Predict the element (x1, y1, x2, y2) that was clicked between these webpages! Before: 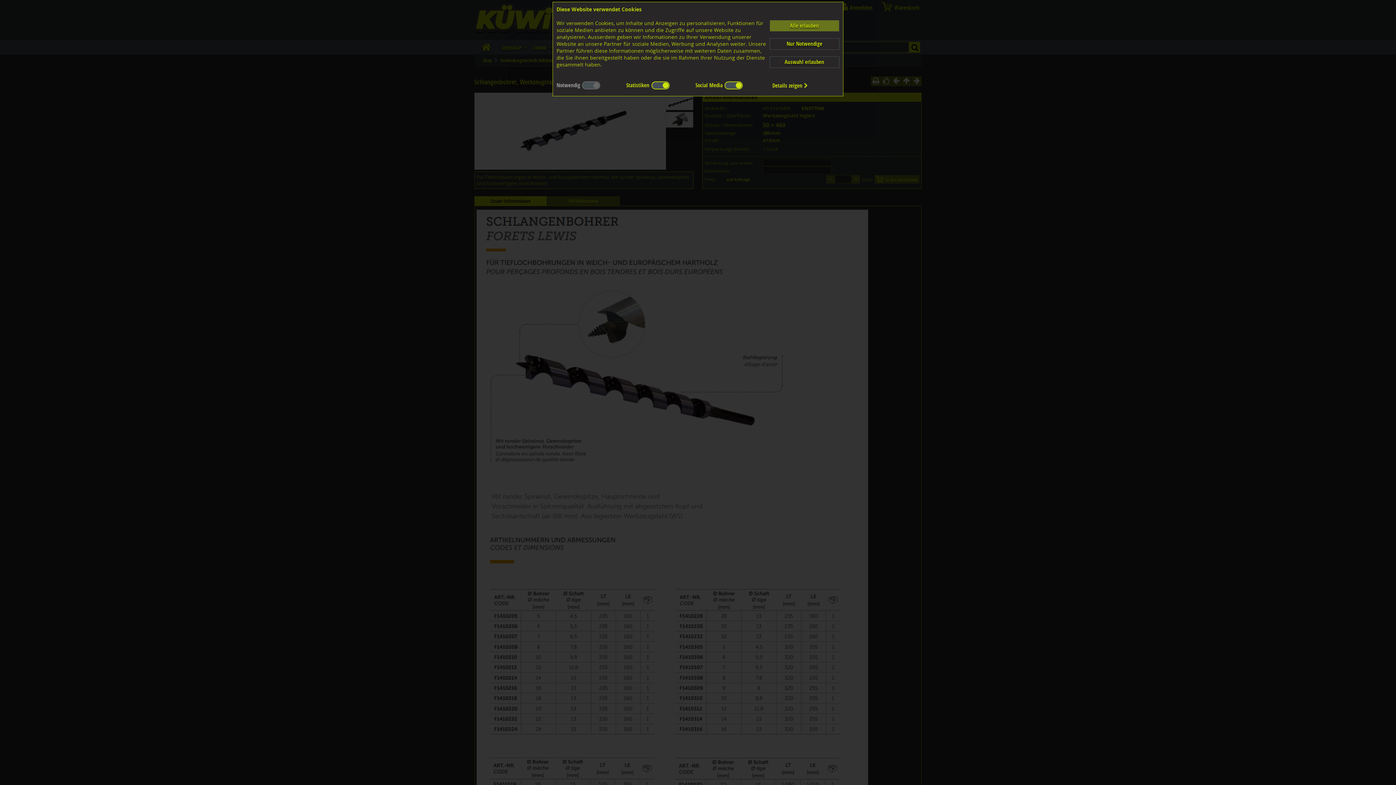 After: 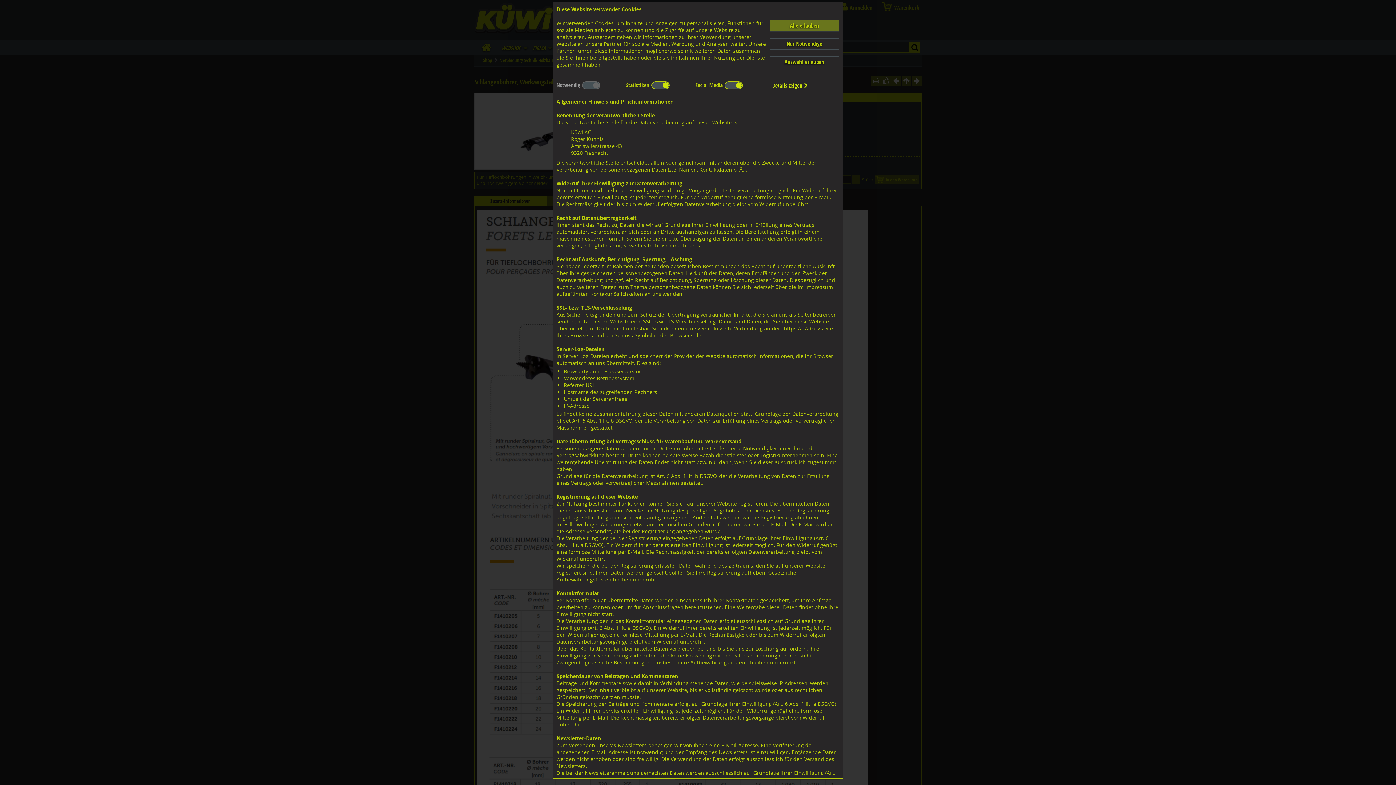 Action: label: Details zeigen ‍ bbox: (768, 81, 808, 89)